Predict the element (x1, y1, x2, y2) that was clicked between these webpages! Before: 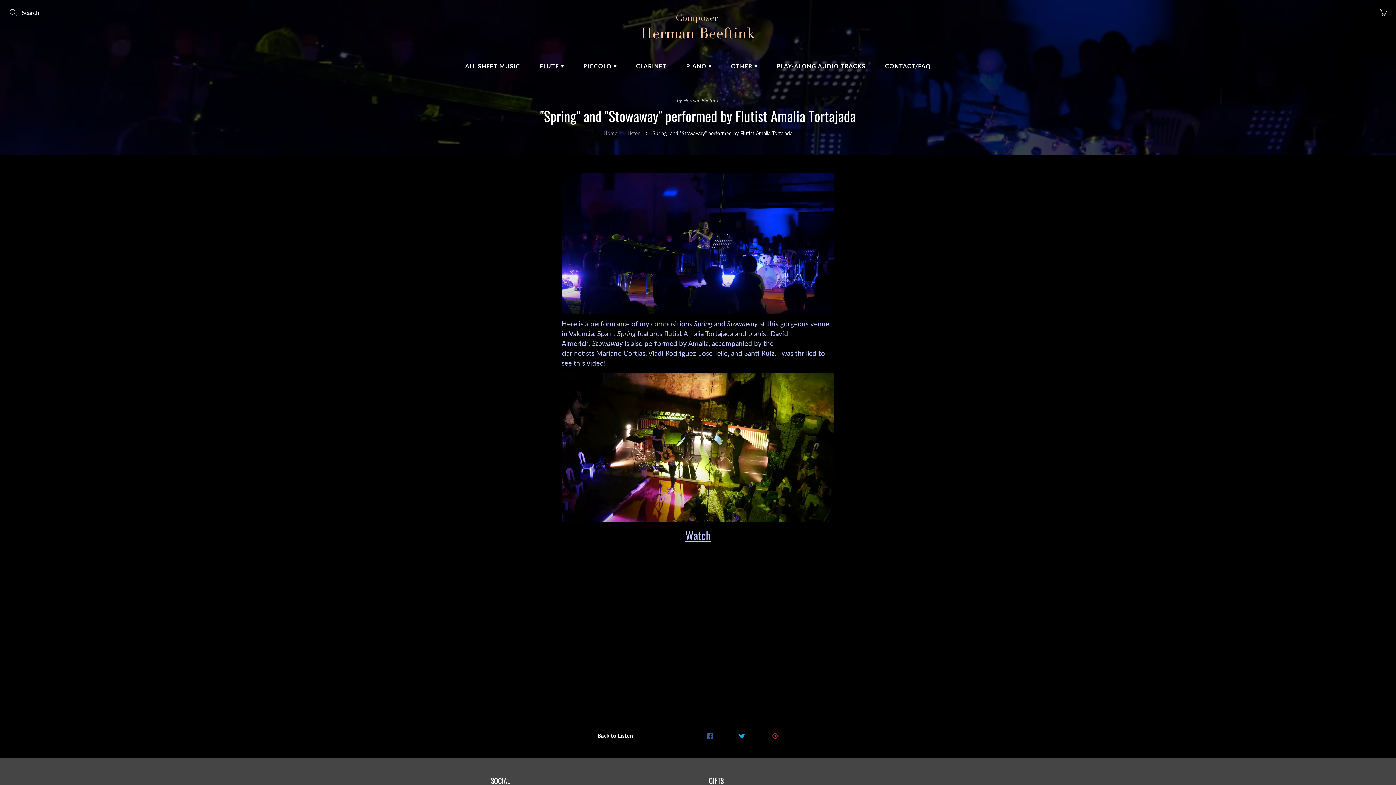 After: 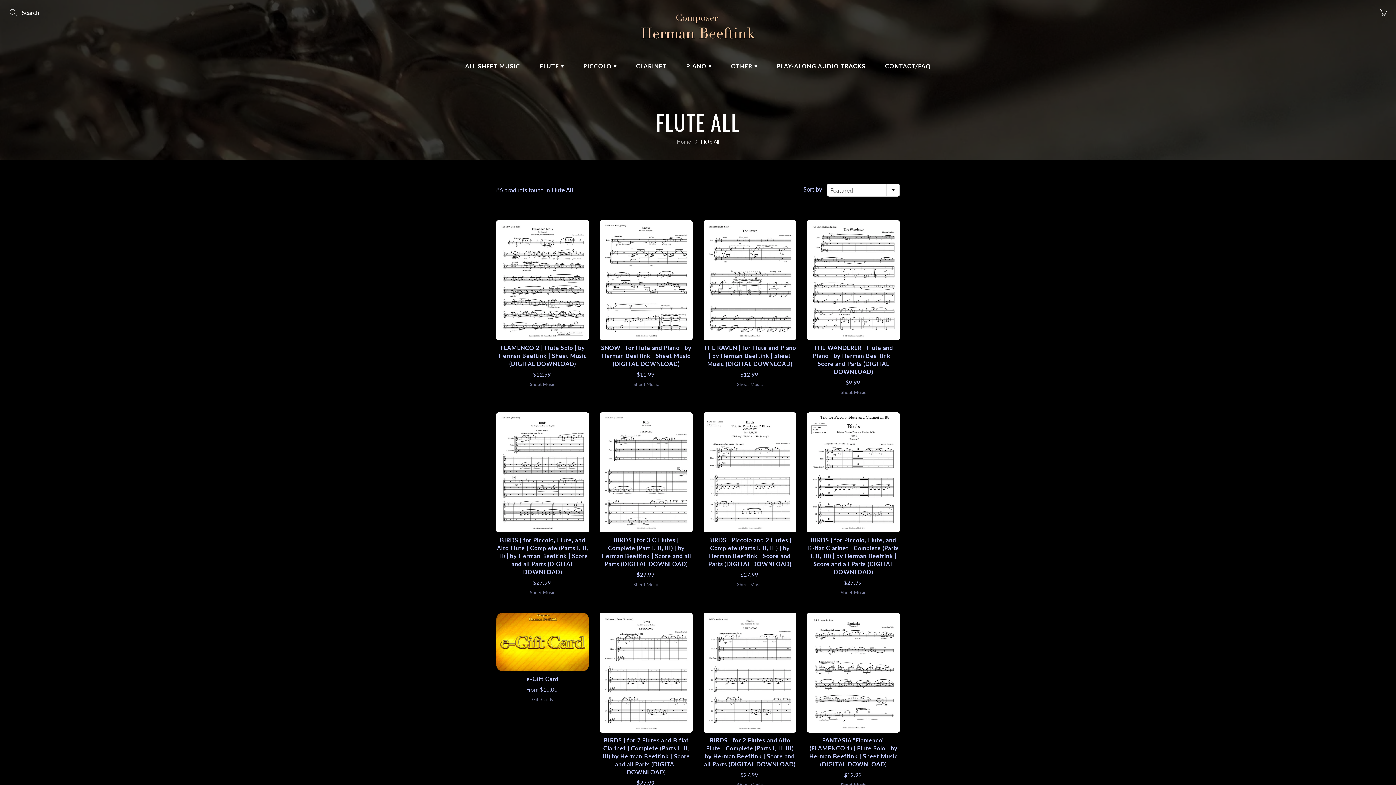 Action: bbox: (530, 57, 572, 75) label: FLUTE 